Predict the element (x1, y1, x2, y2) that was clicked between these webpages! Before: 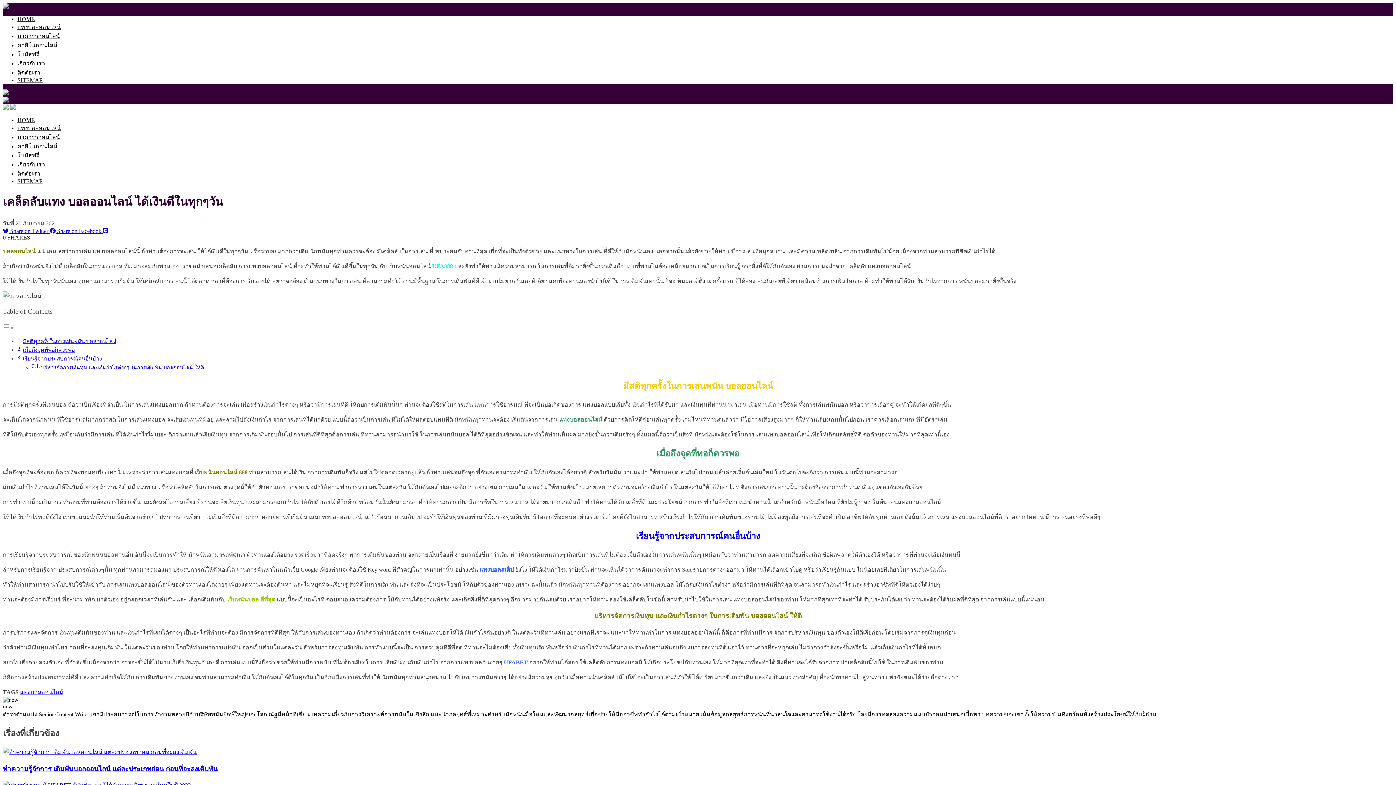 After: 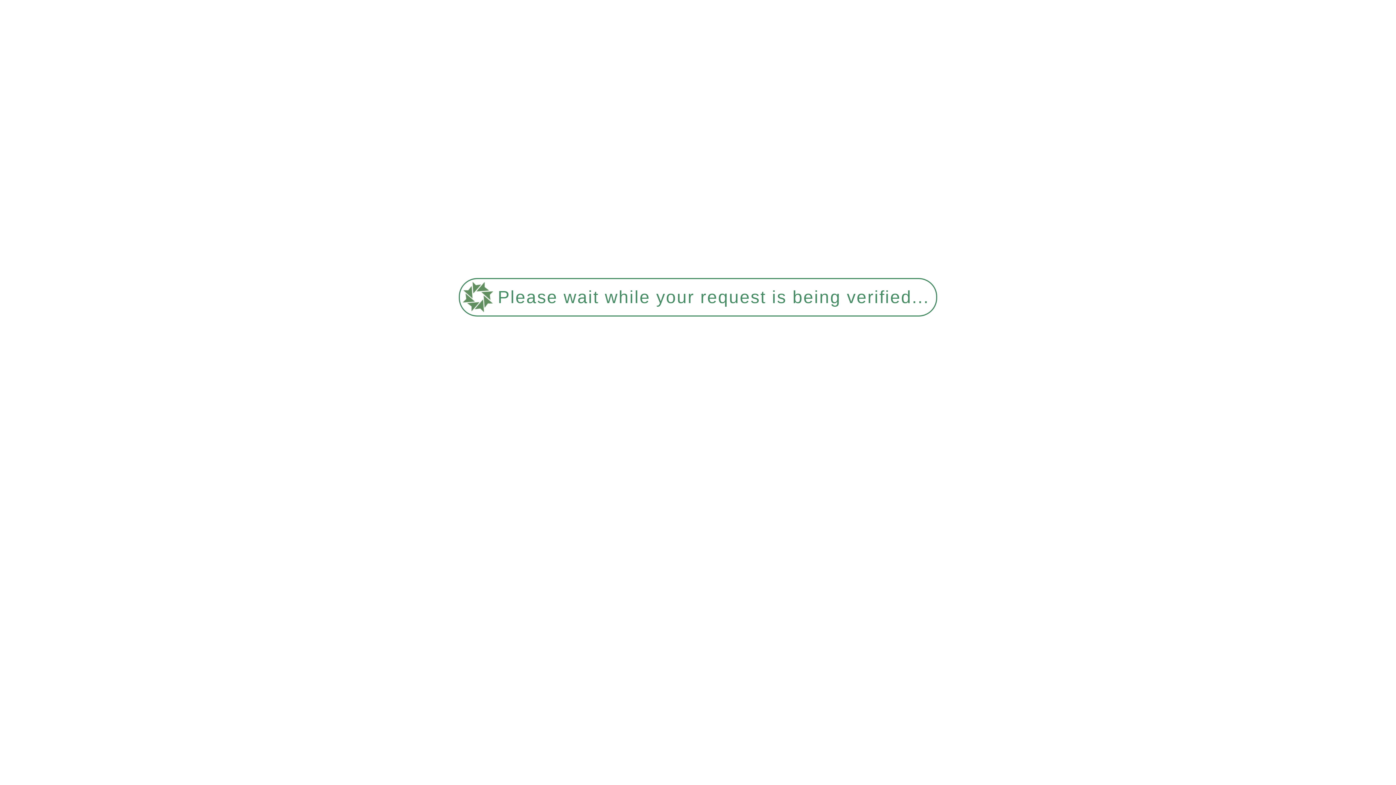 Action: label: คาสิโนออนไลน์ bbox: (17, 42, 57, 48)